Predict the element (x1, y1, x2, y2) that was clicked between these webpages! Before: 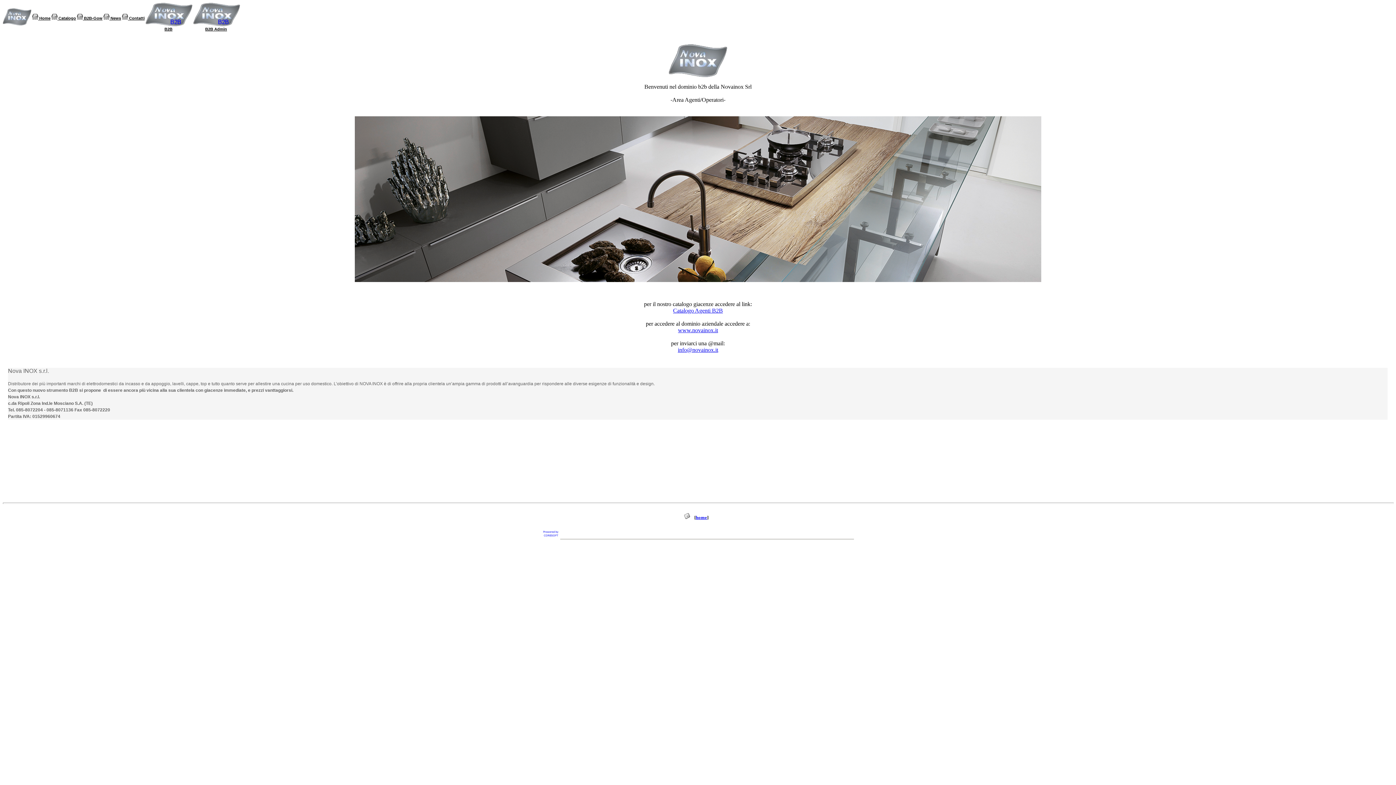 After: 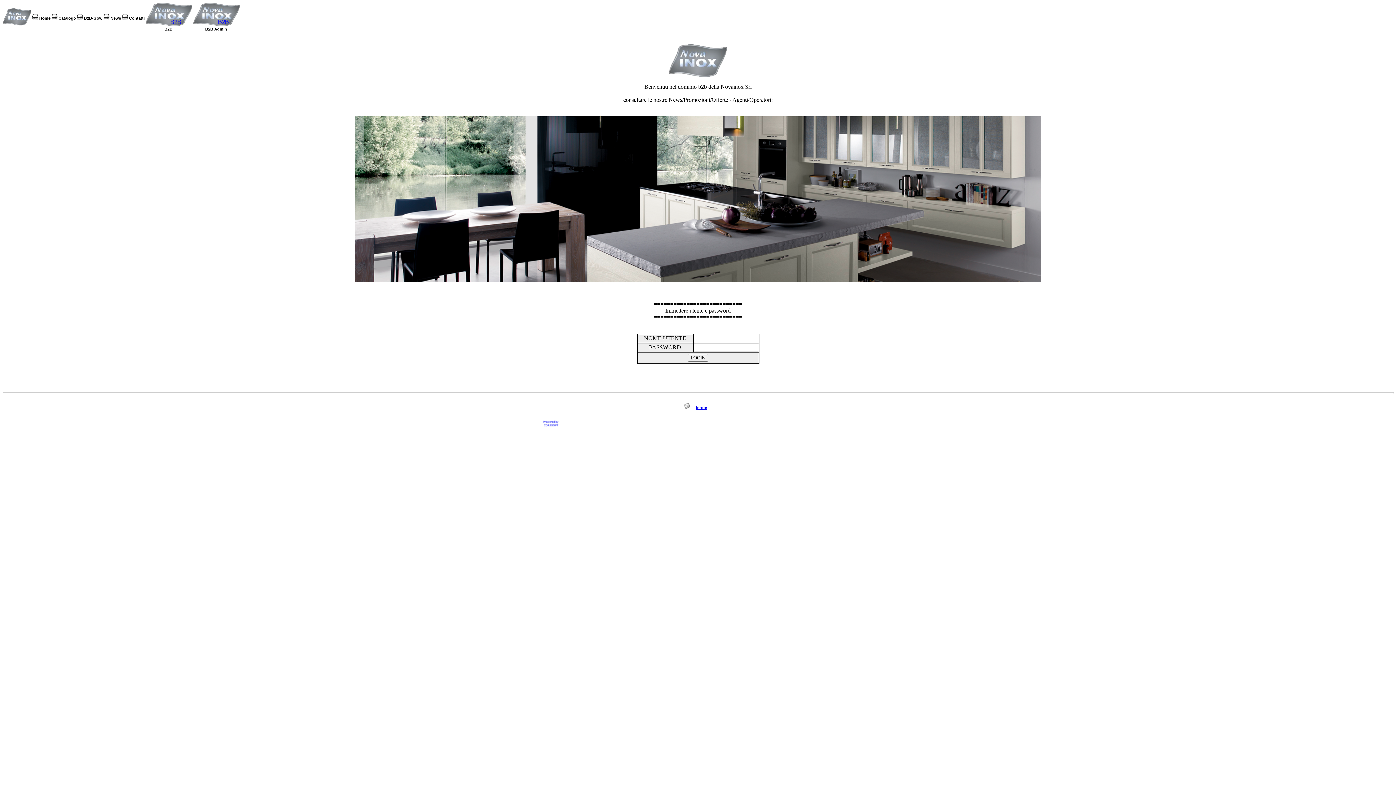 Action: bbox: (103, 16, 121, 20) label:  News